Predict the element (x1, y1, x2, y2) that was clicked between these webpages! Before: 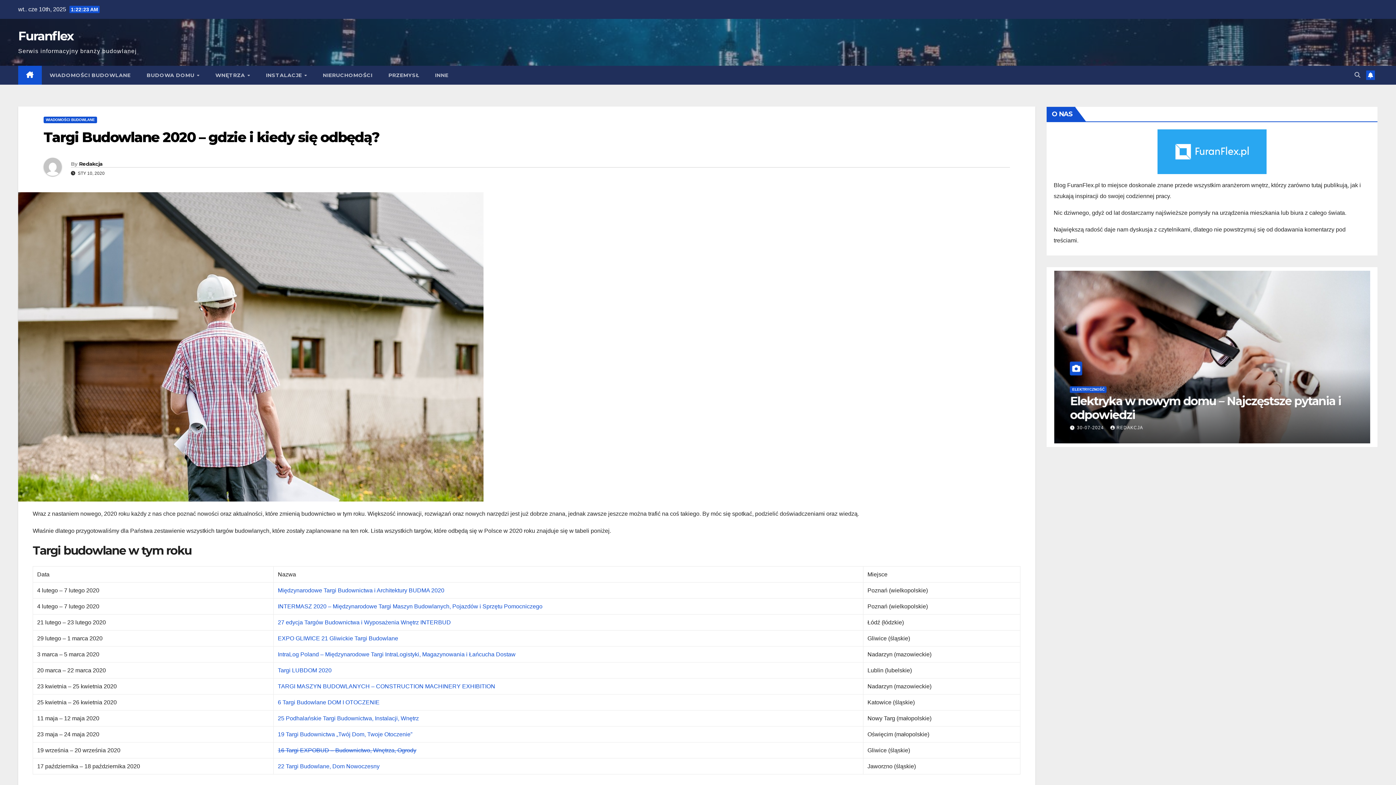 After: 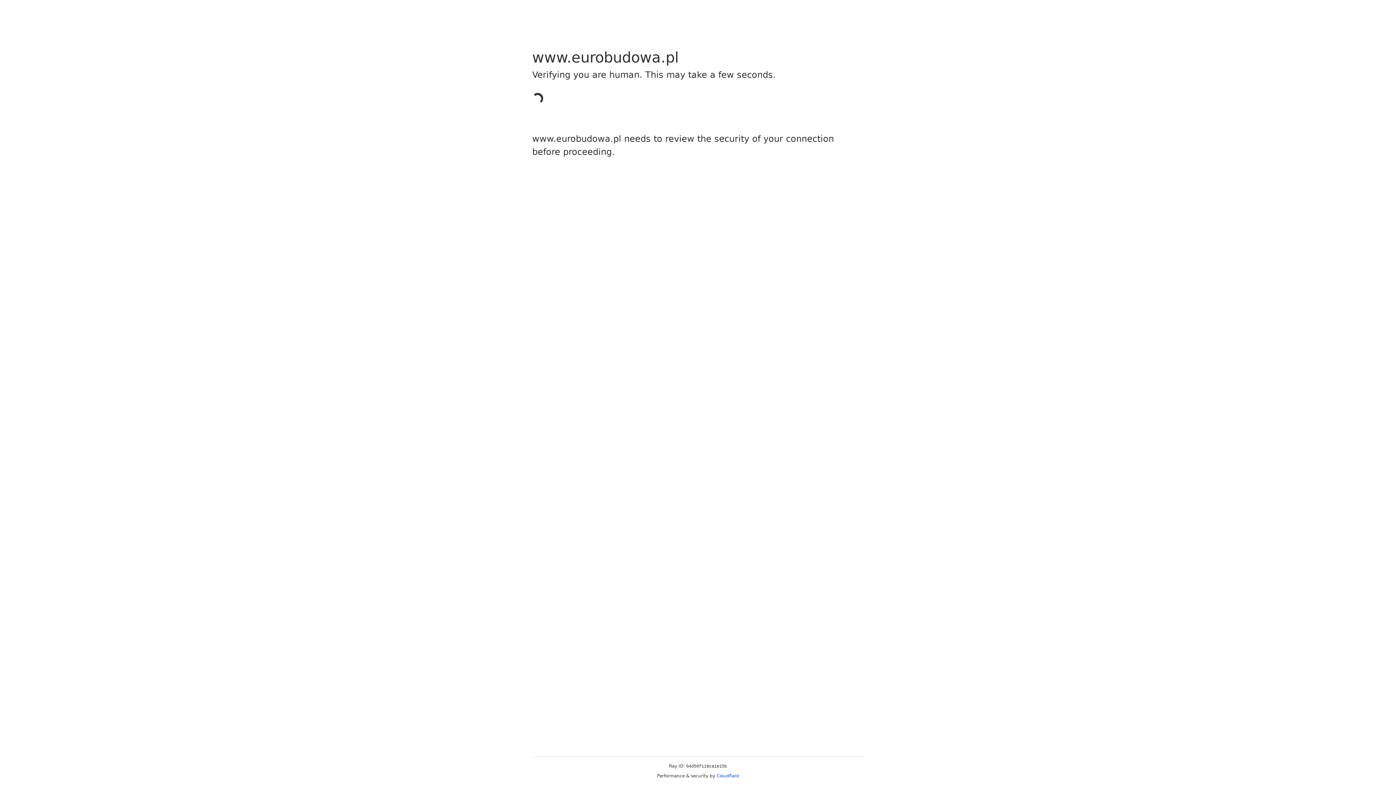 Action: label: 19 Targi Budownictwa „Twój Dom, Twoje Otoczenie” bbox: (277, 731, 412, 737)